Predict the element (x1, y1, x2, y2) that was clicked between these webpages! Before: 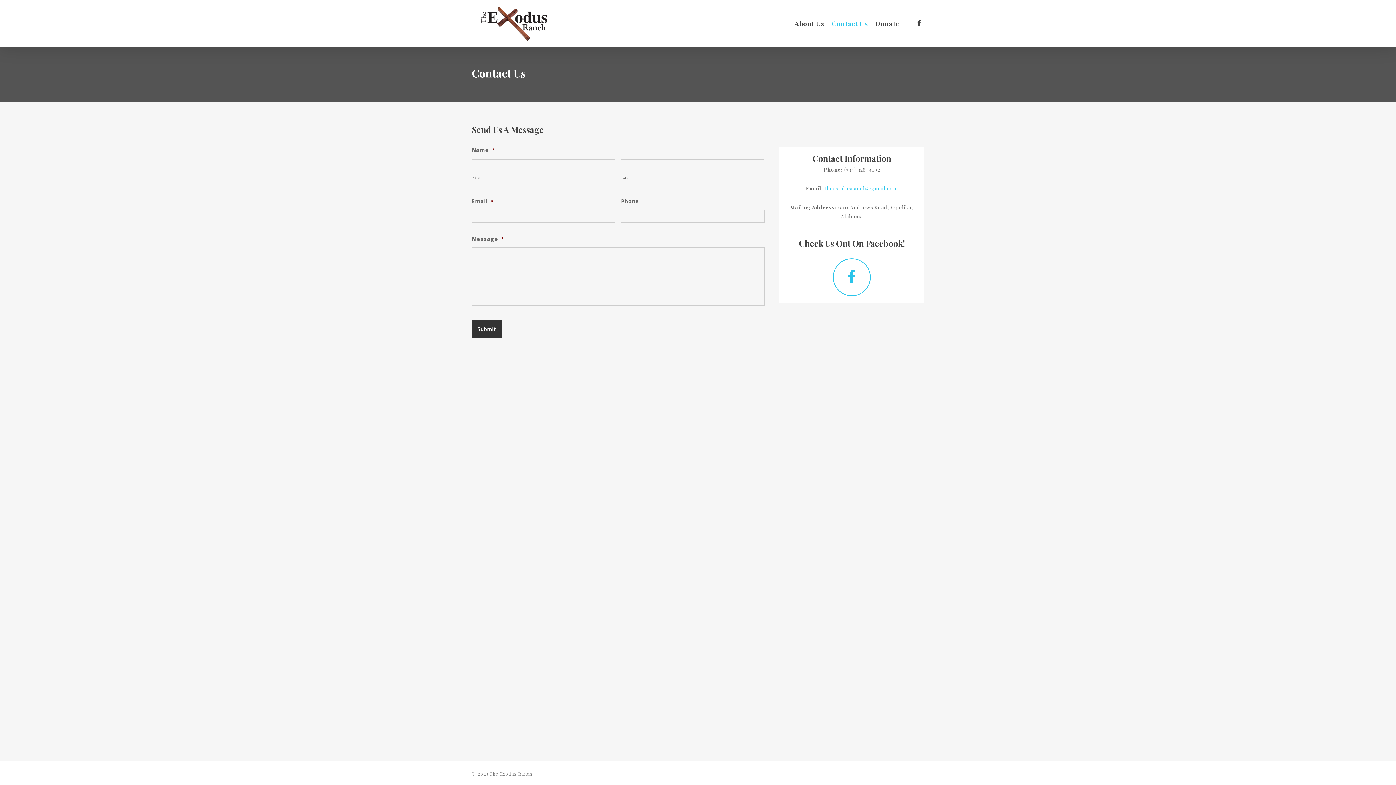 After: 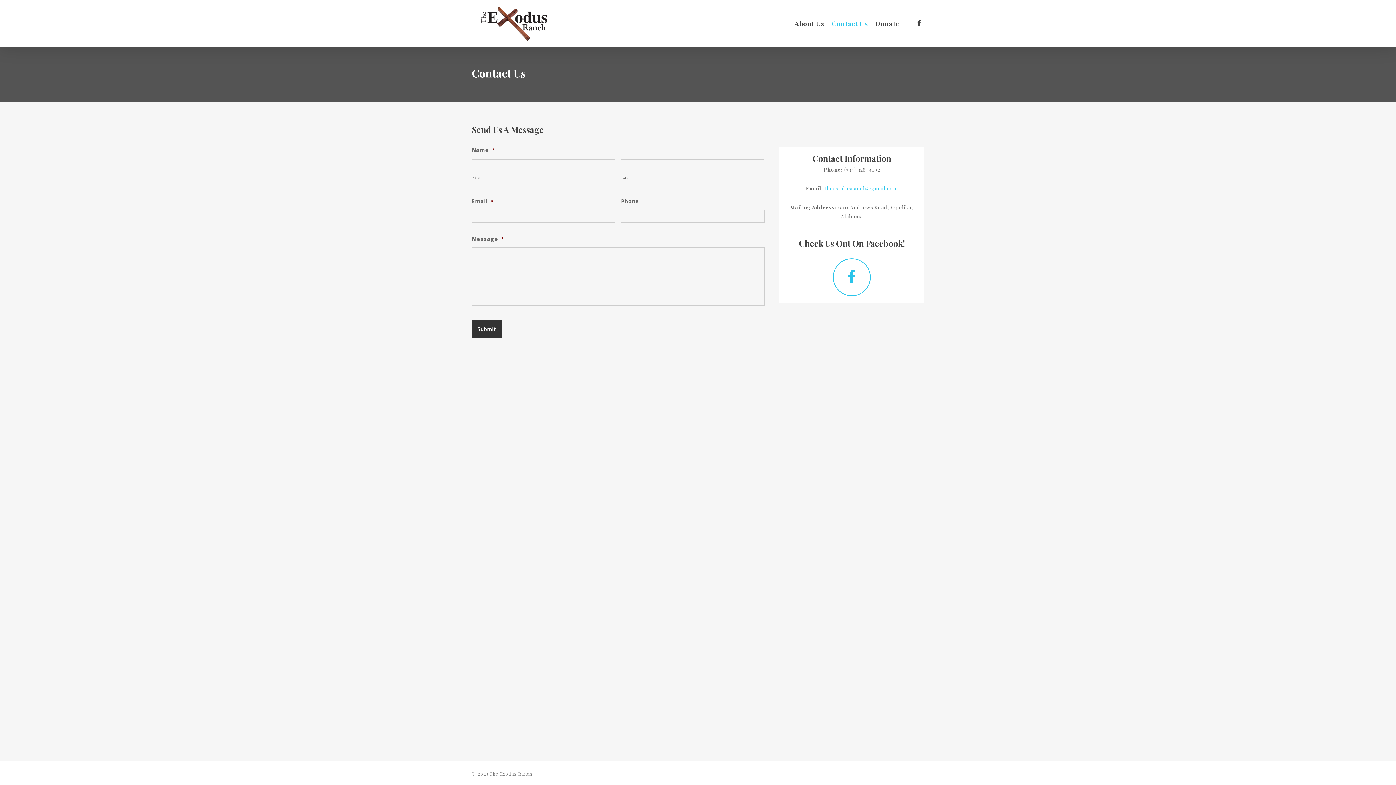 Action: bbox: (828, 20, 871, 26) label: Contact Us